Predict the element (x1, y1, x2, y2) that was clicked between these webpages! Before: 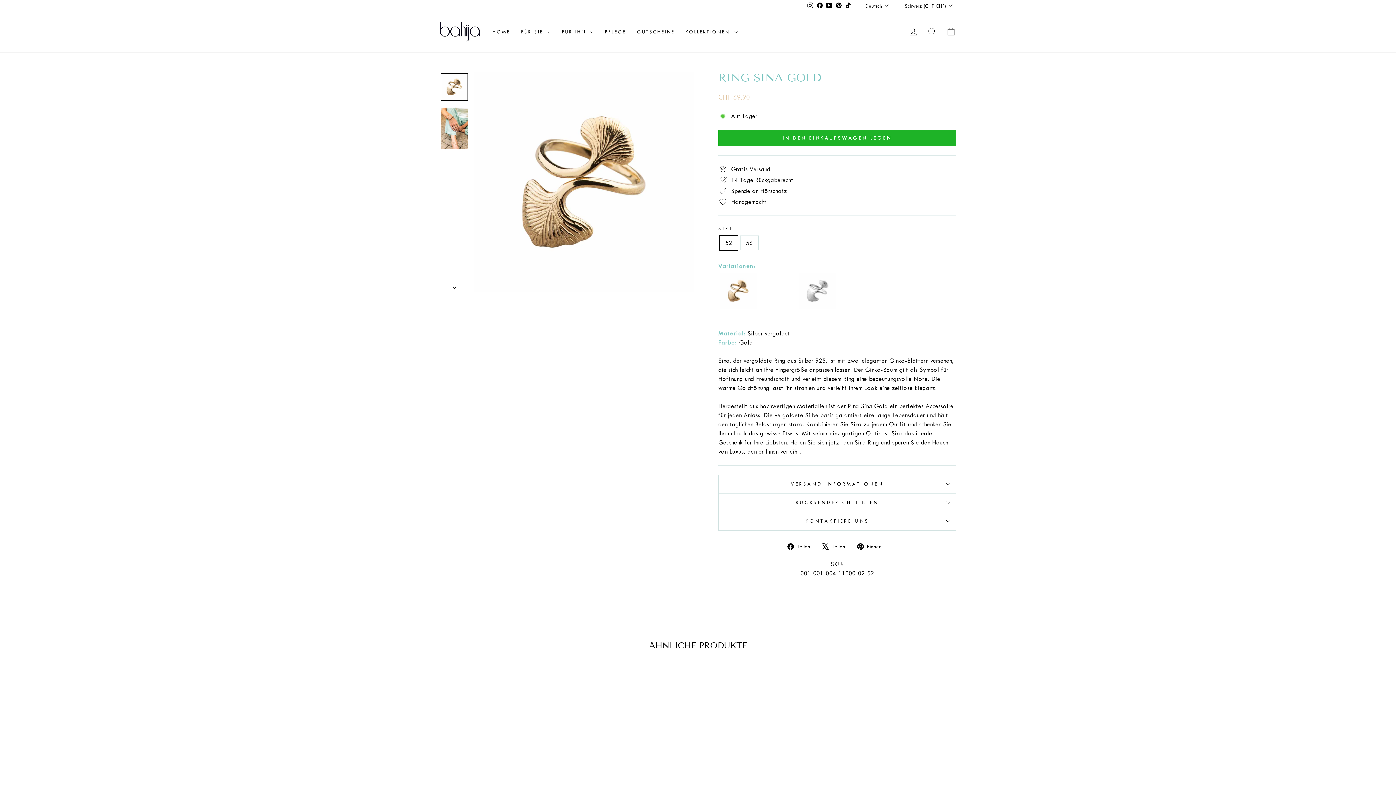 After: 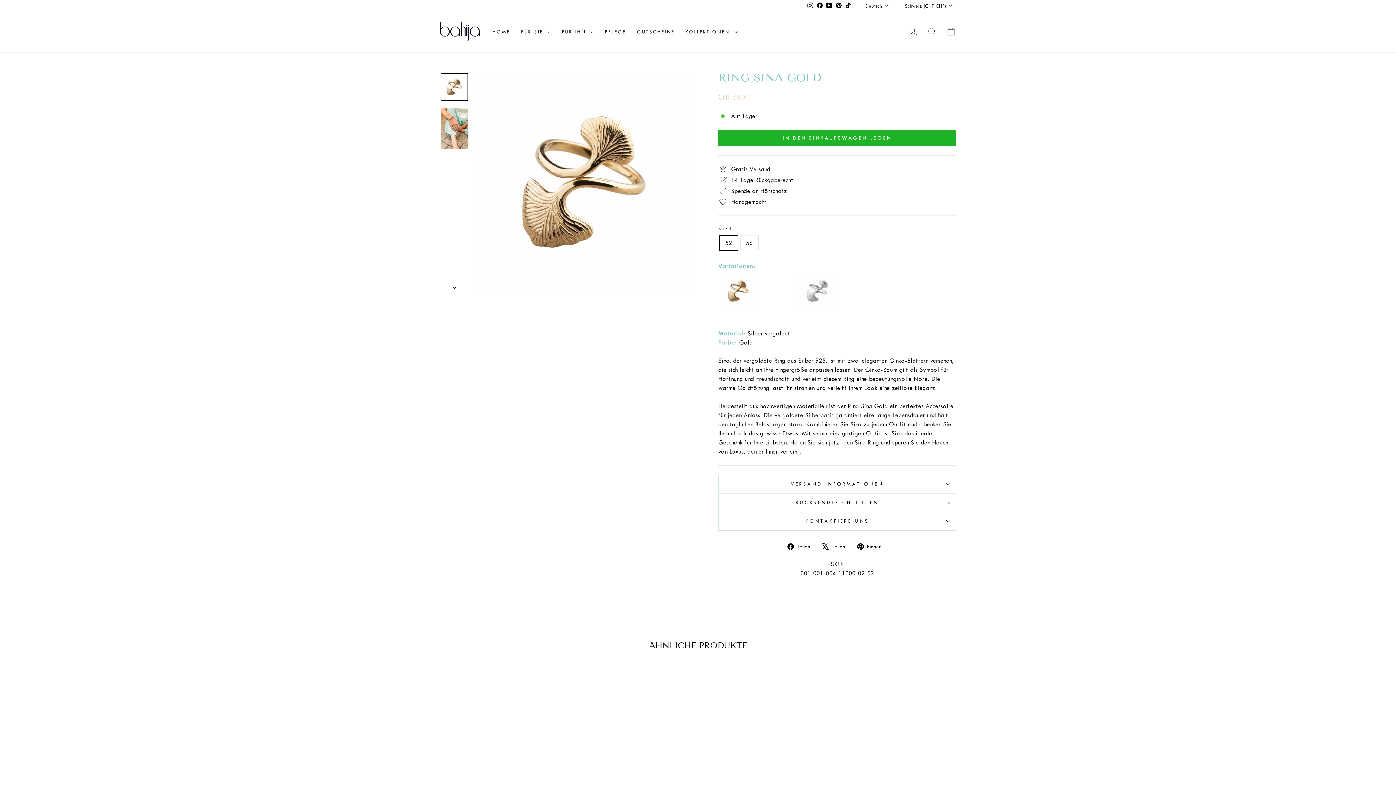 Action: bbox: (805, 0, 815, 11) label: Instagram